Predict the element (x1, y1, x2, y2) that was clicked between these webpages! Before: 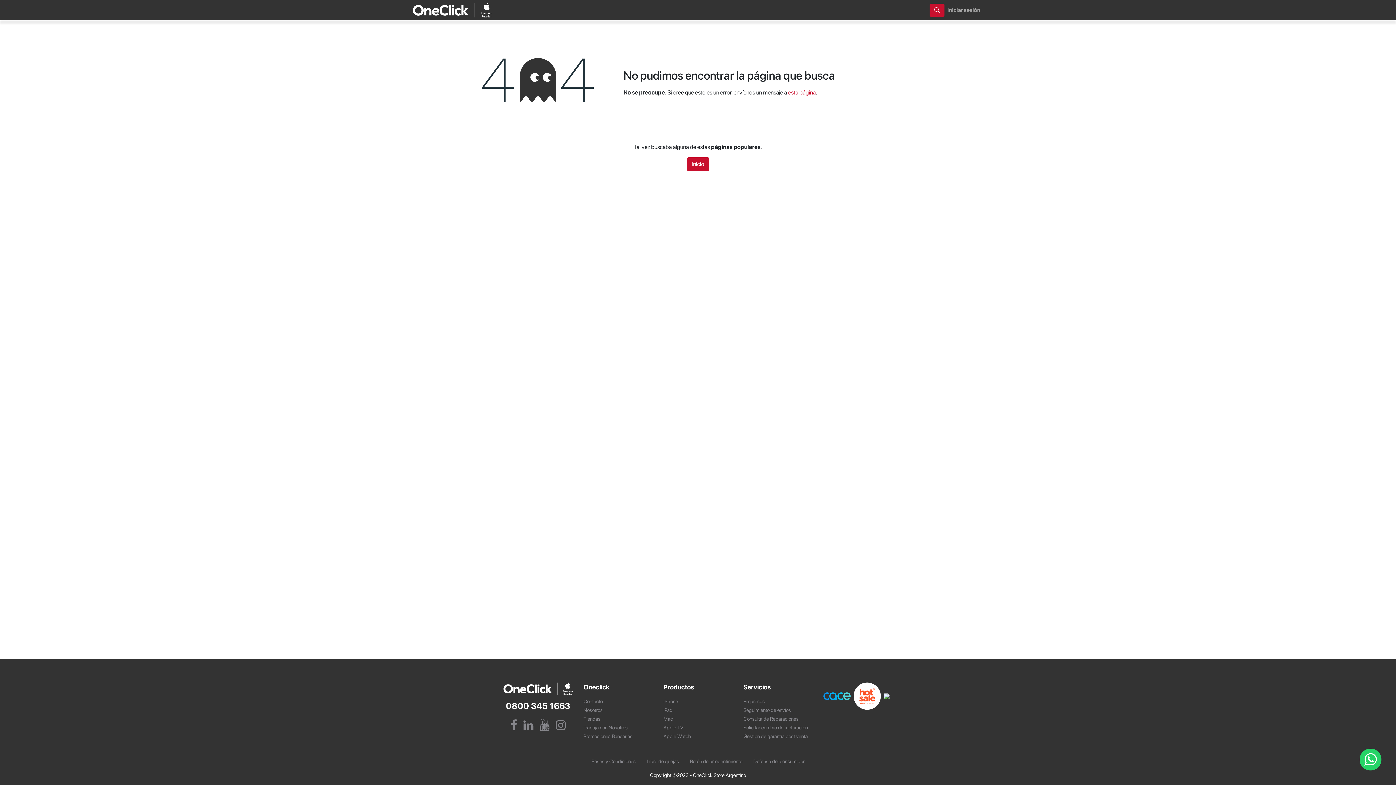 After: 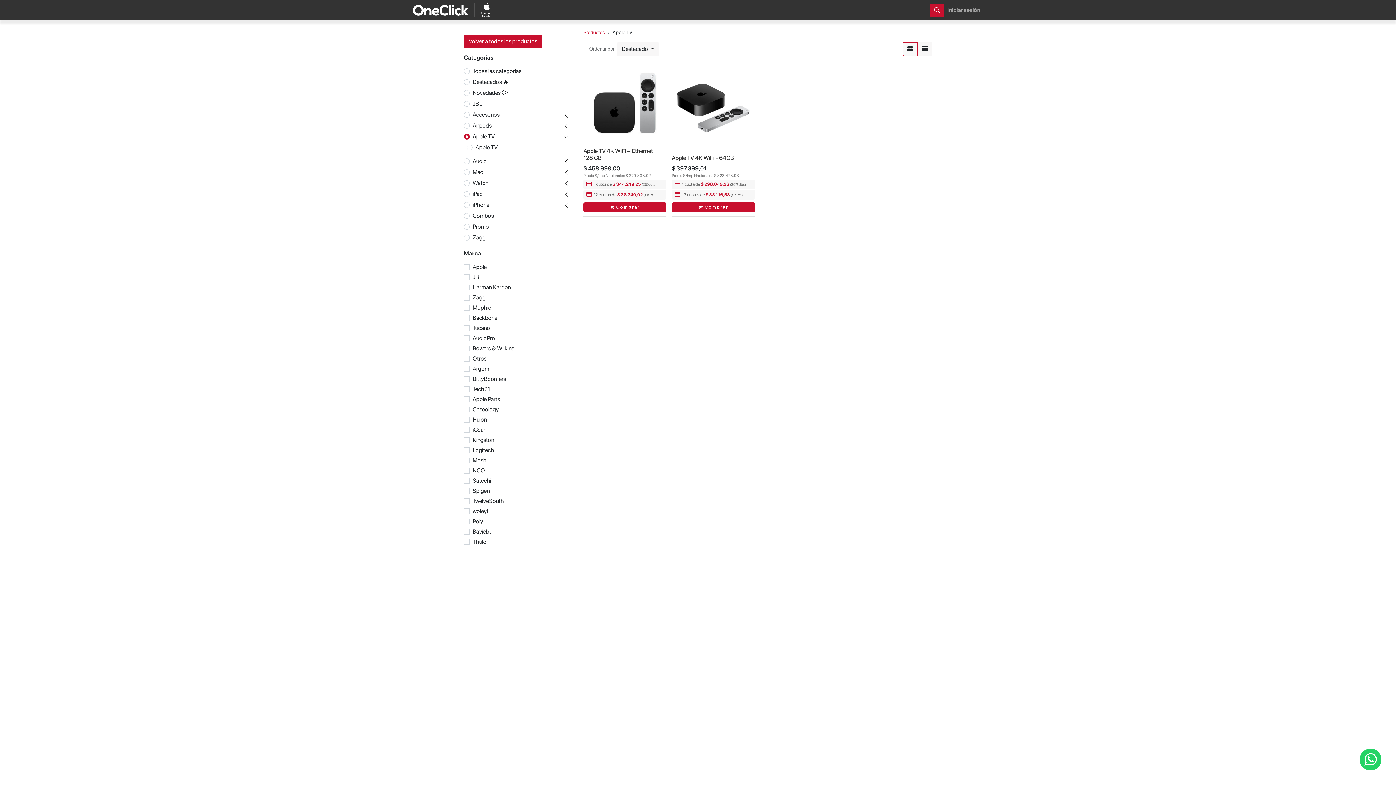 Action: bbox: (663, 725, 683, 730) label: Apple TV